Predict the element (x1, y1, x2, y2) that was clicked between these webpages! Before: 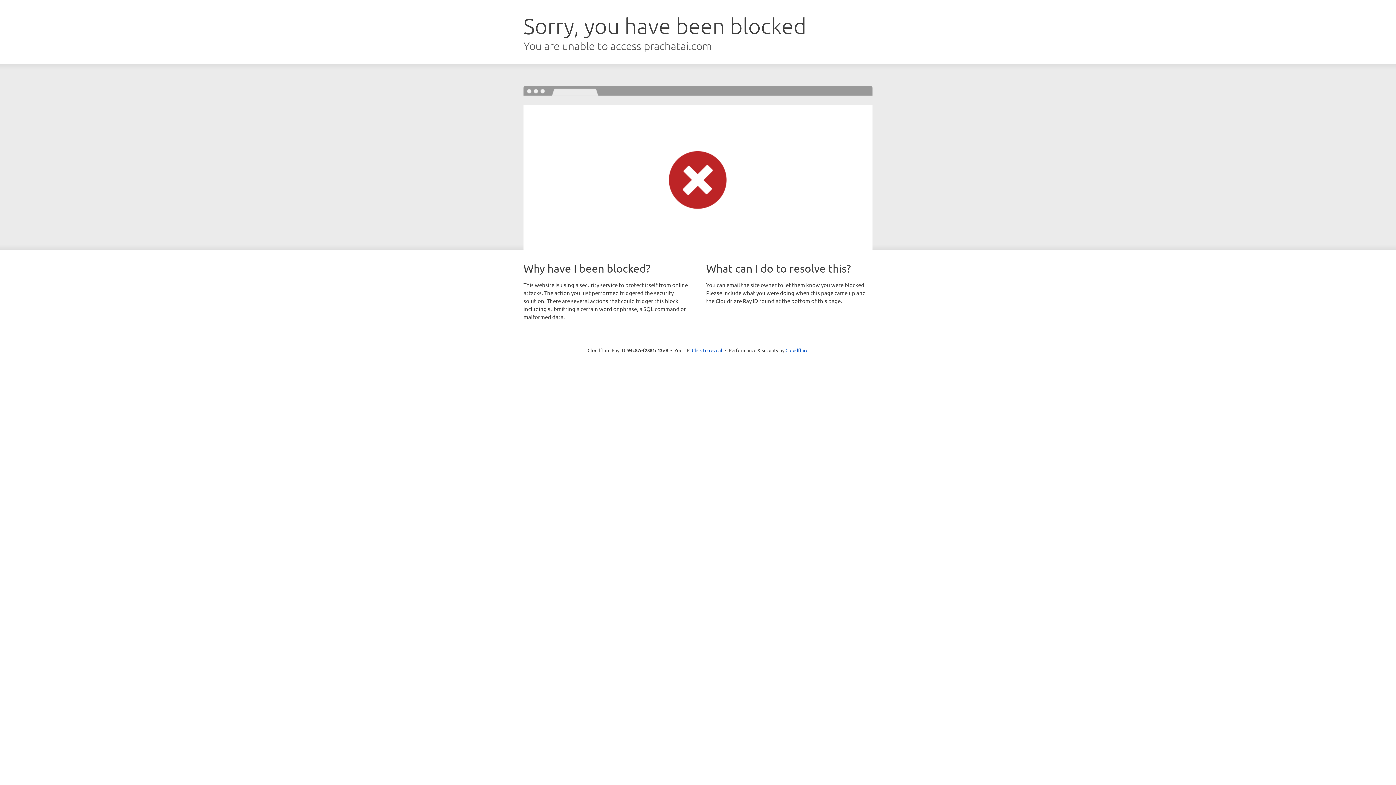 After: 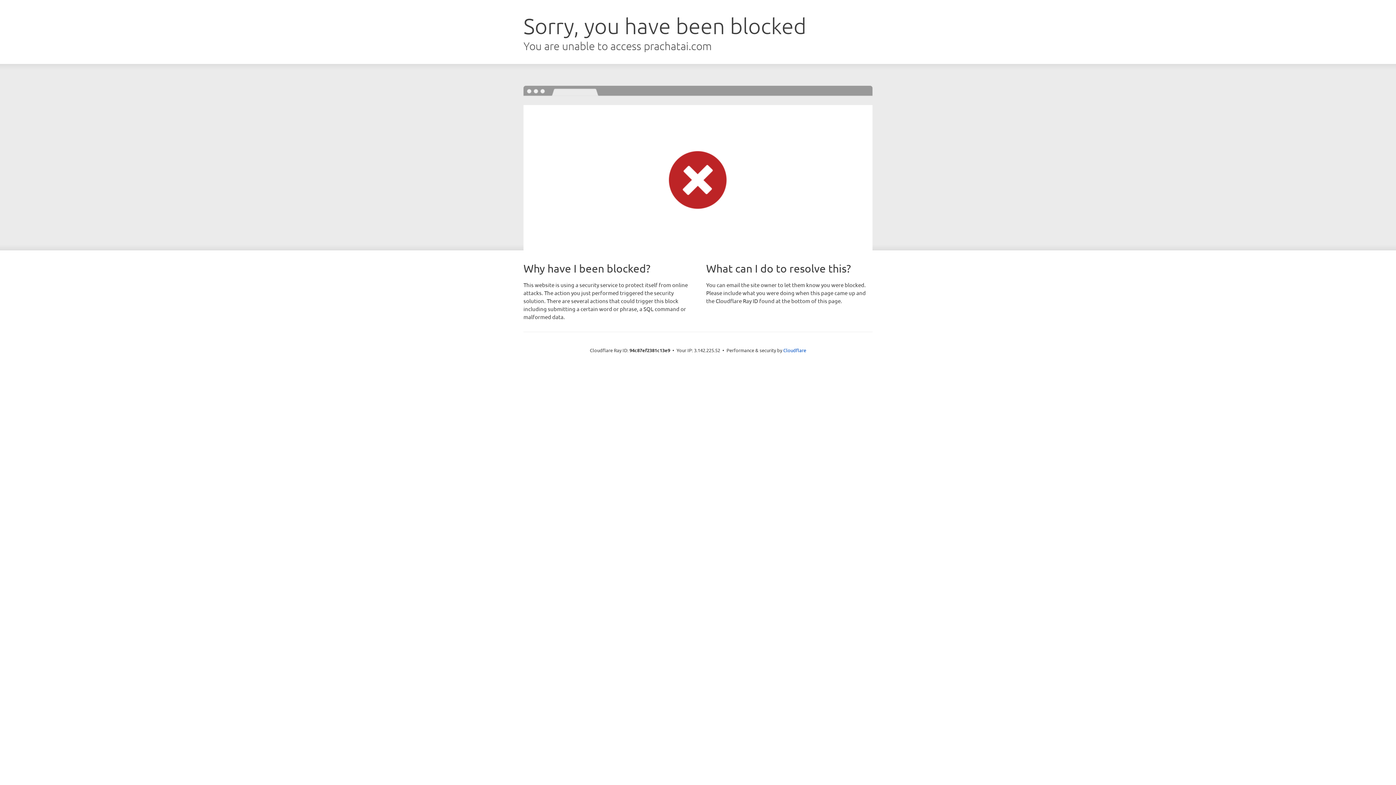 Action: label: Click to reveal bbox: (692, 346, 722, 353)